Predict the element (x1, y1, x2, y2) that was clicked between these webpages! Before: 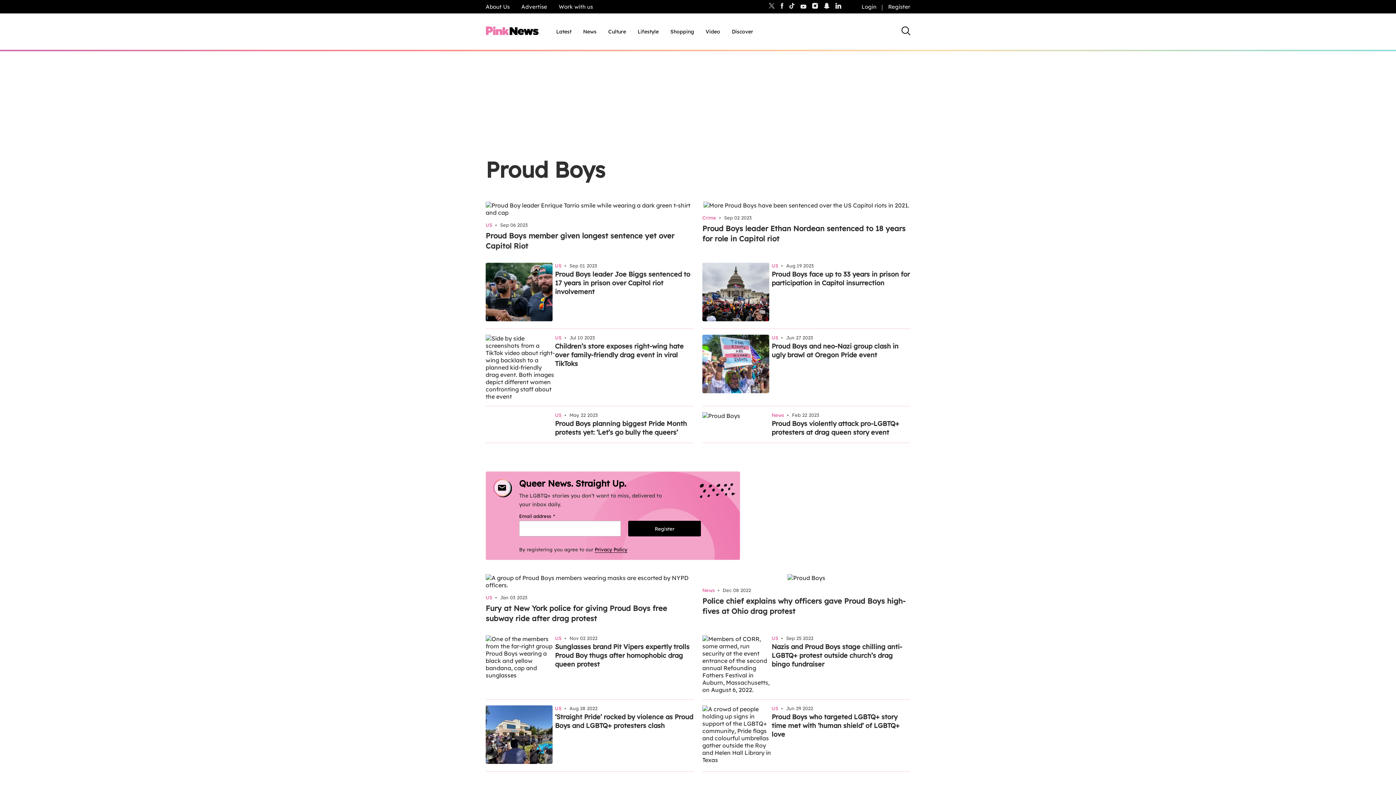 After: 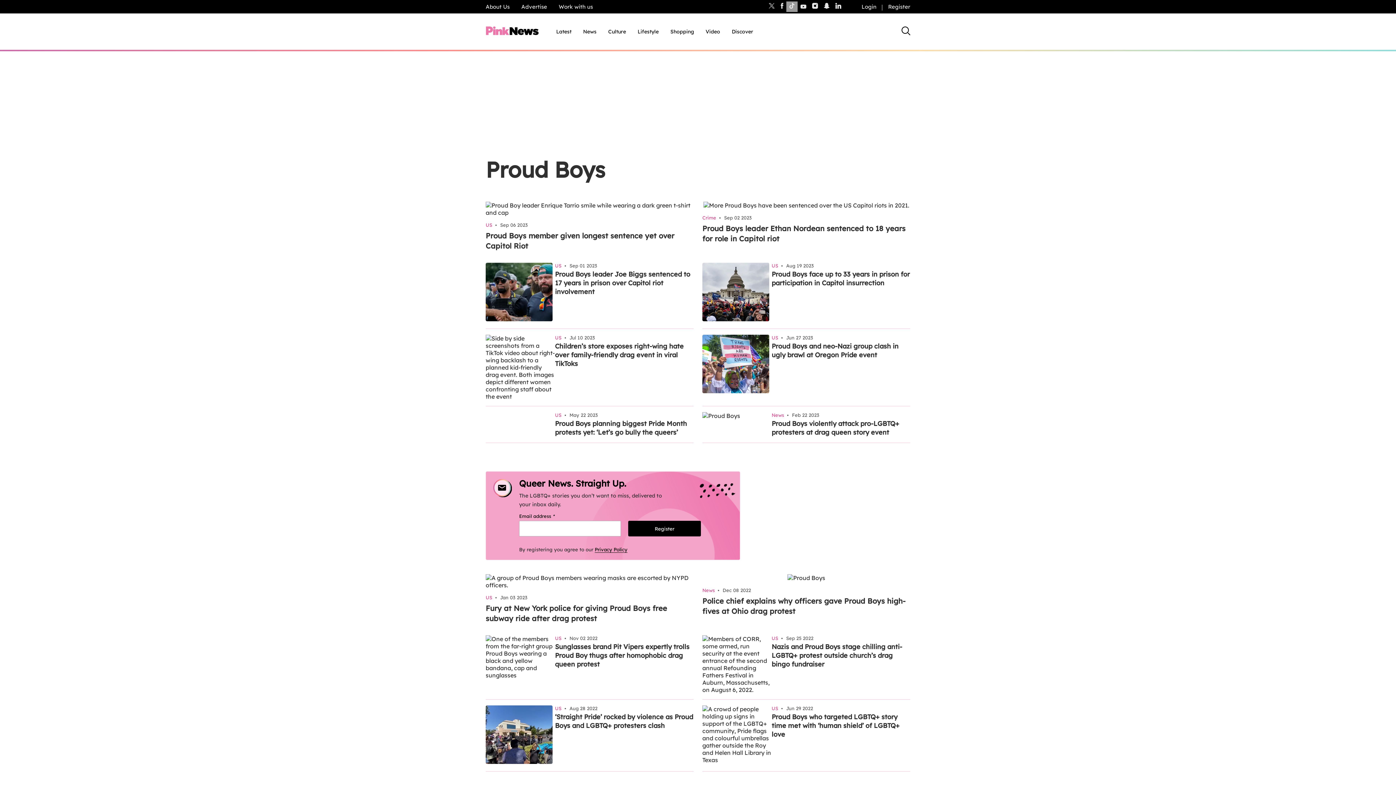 Action: bbox: (786, 1, 797, 12)